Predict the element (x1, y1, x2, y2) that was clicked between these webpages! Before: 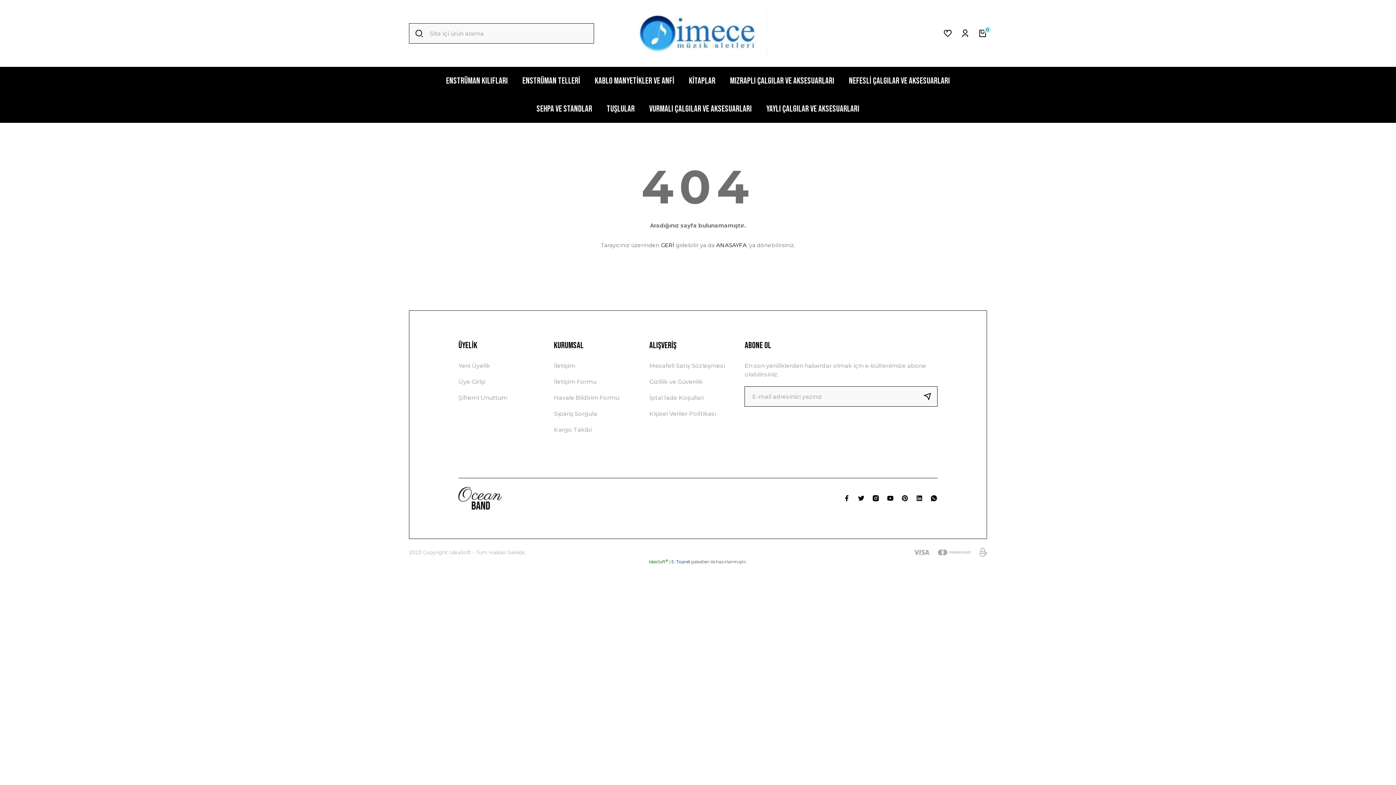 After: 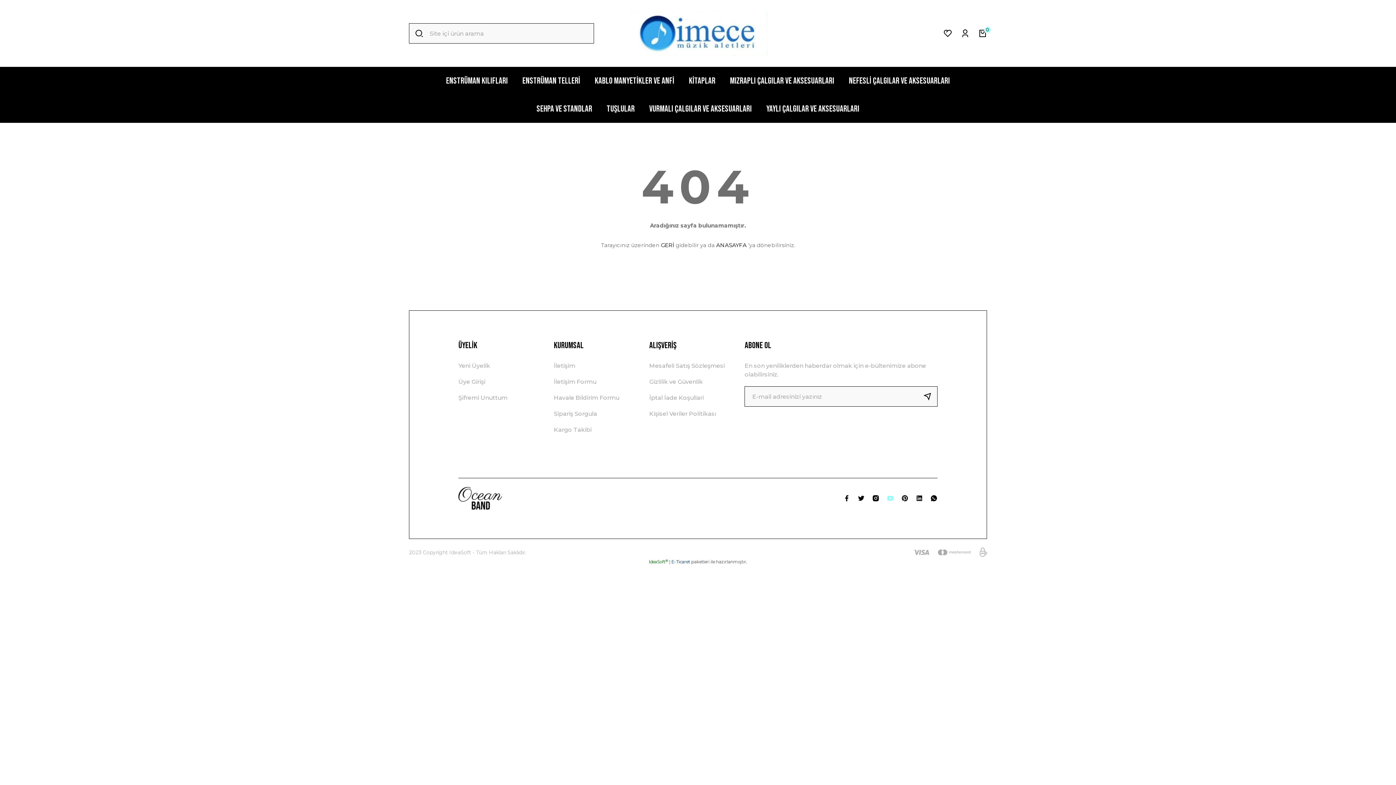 Action: bbox: (886, 494, 894, 502)